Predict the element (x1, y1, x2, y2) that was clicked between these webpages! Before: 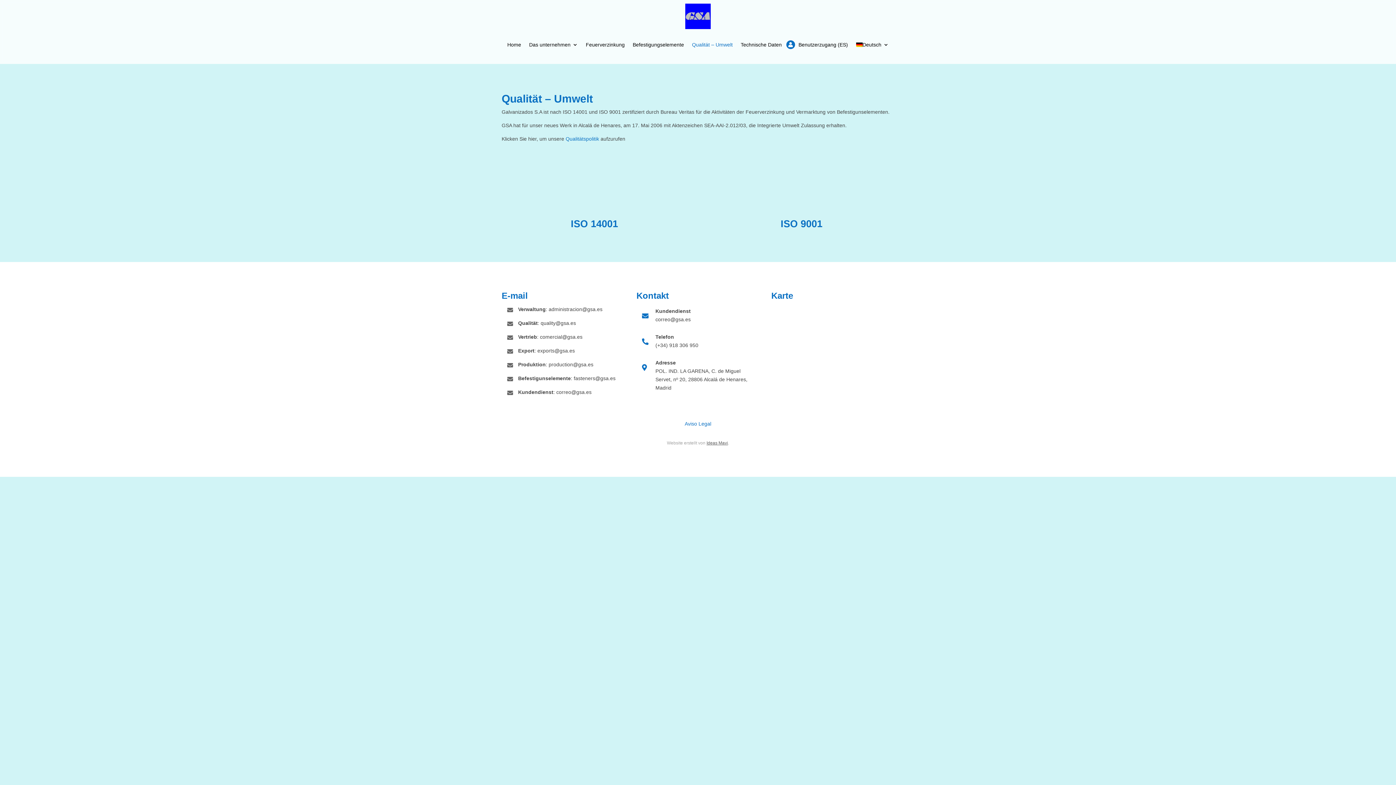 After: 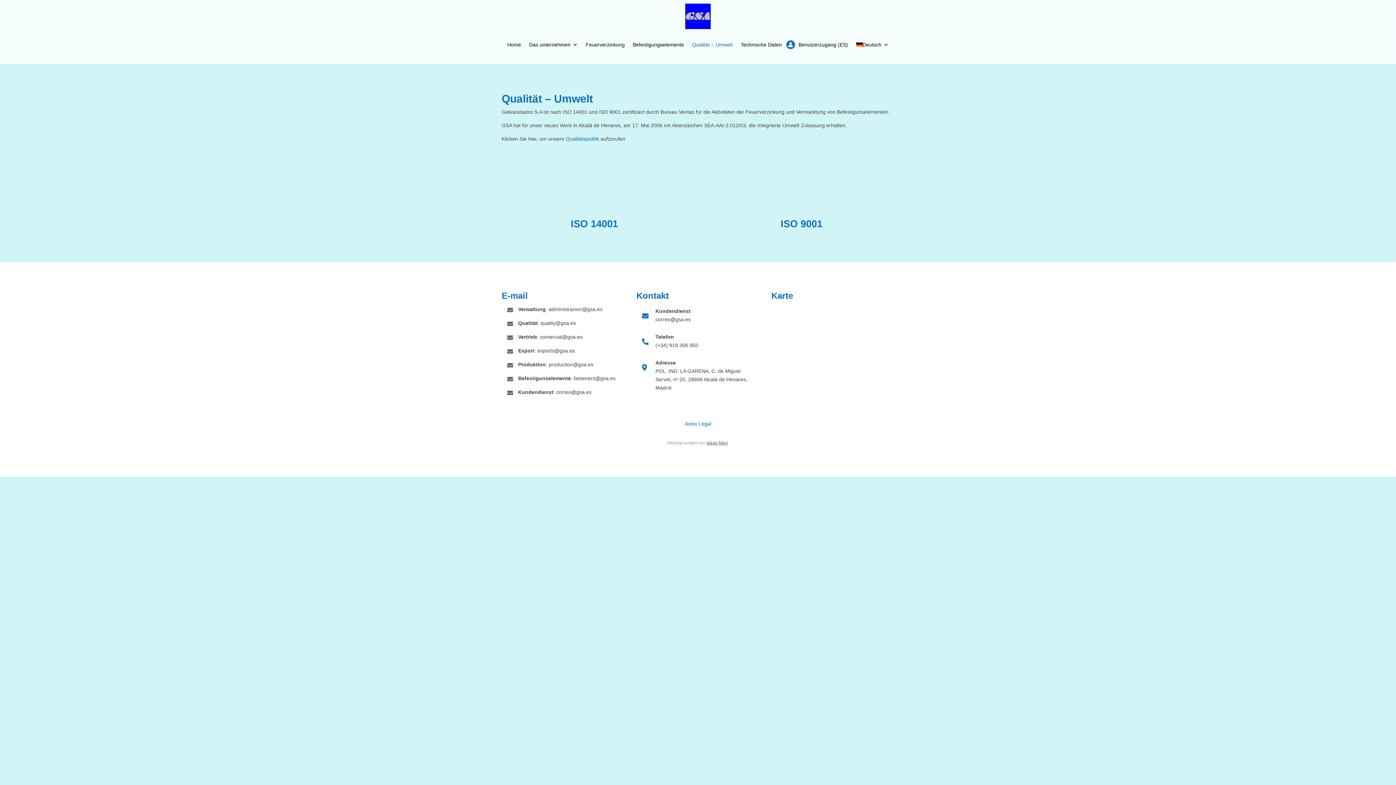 Action: label: Qualität – Umwelt bbox: (692, 29, 732, 60)